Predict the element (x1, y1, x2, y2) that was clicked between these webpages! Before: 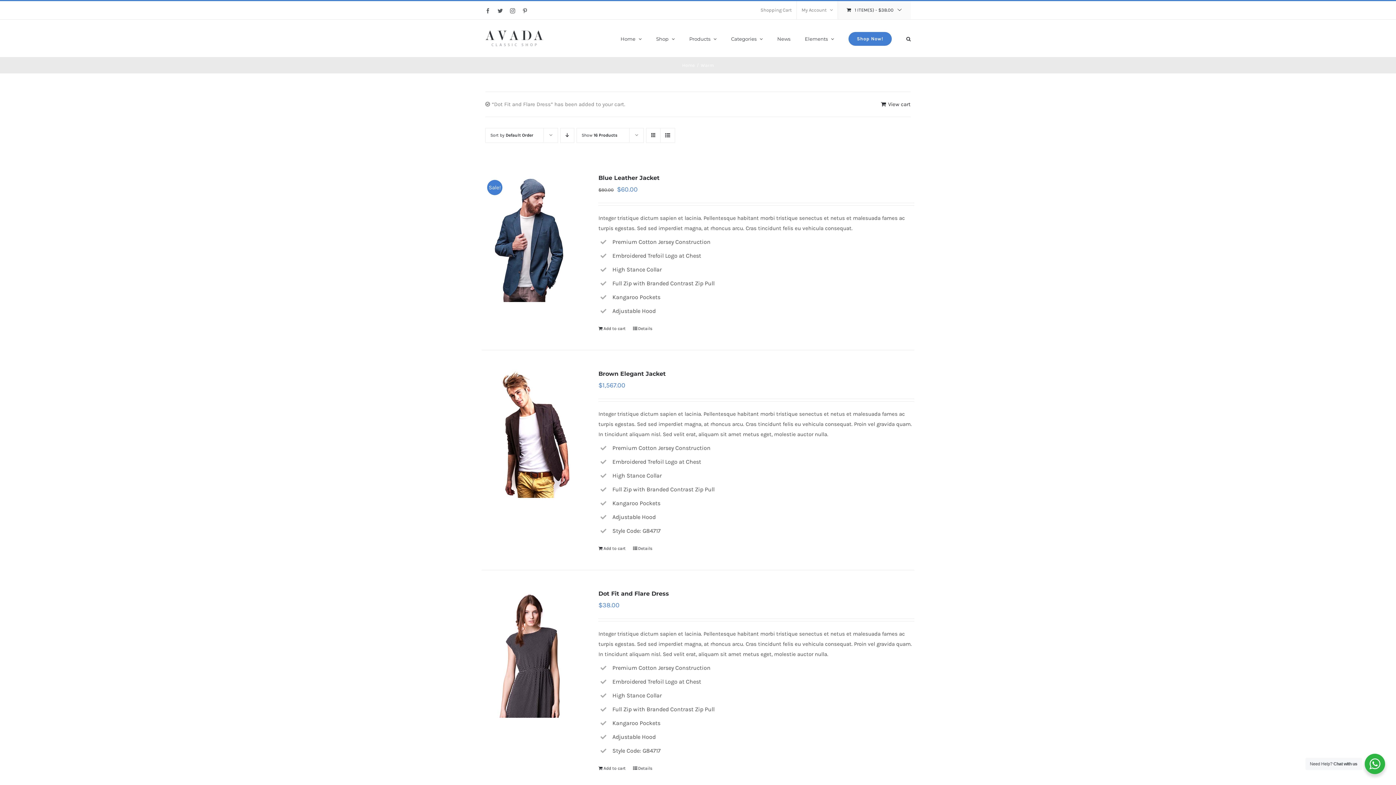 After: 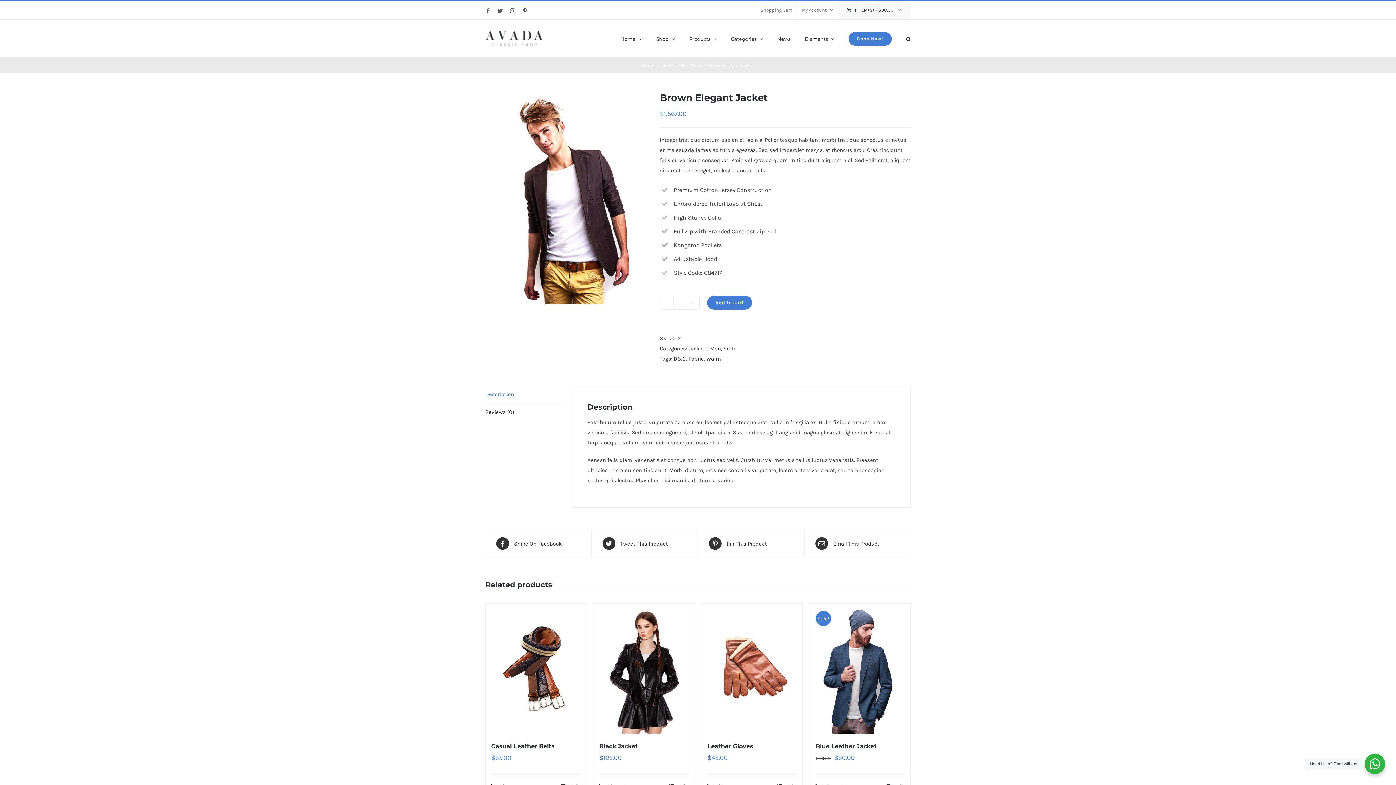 Action: label: Brown Elegant Jacket bbox: (598, 370, 665, 377)